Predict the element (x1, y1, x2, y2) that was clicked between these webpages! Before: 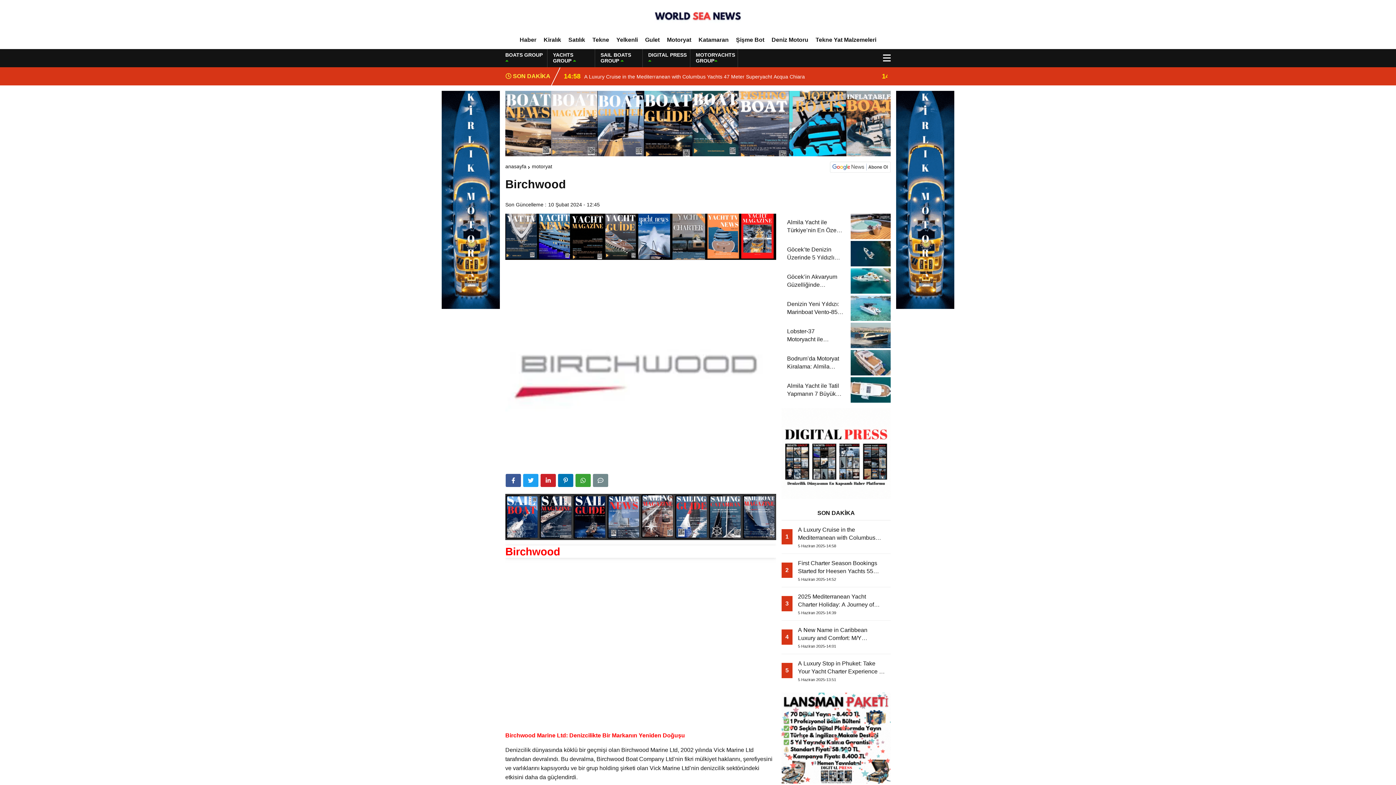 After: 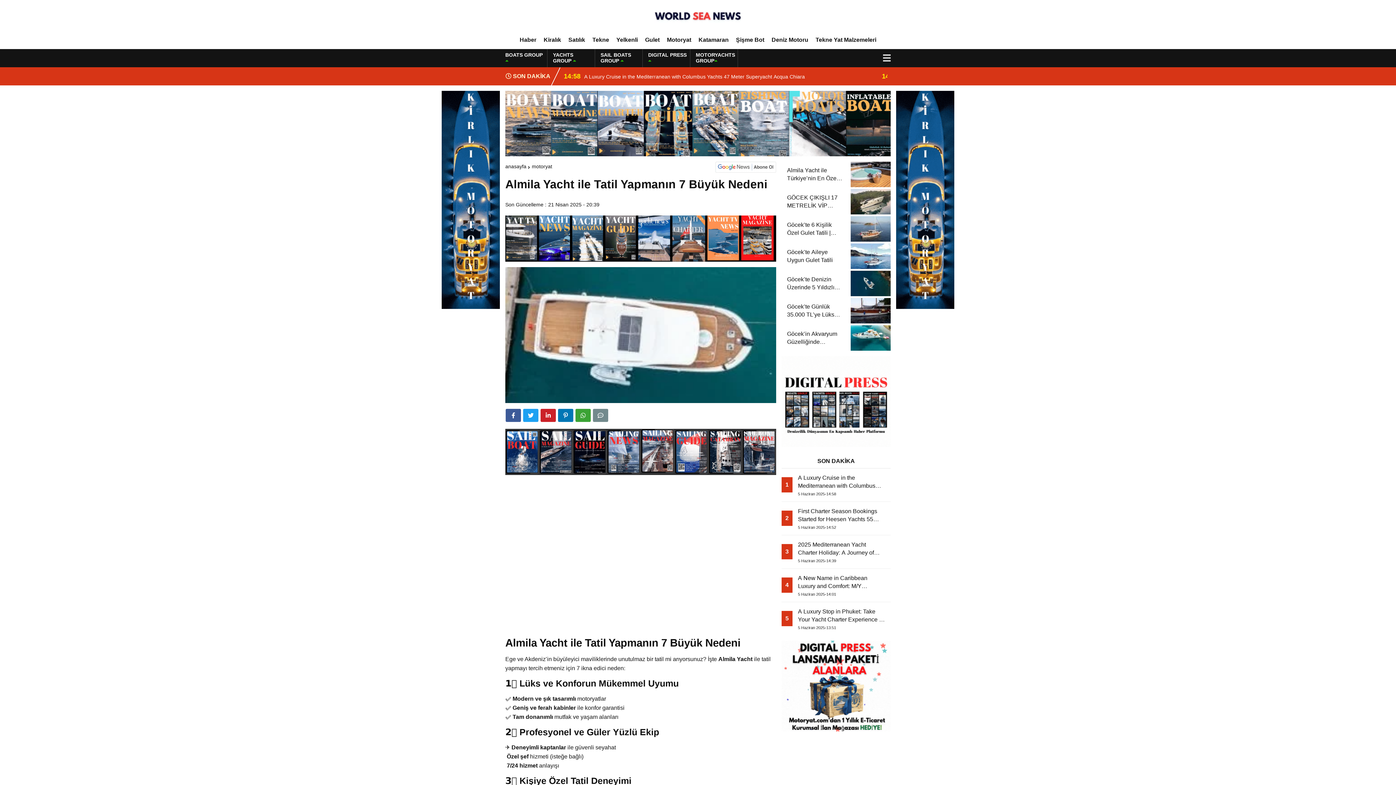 Action: label: Almila Yacht ile Tatil Yapmanın 7 Büyük Nedeni bbox: (781, 377, 890, 402)